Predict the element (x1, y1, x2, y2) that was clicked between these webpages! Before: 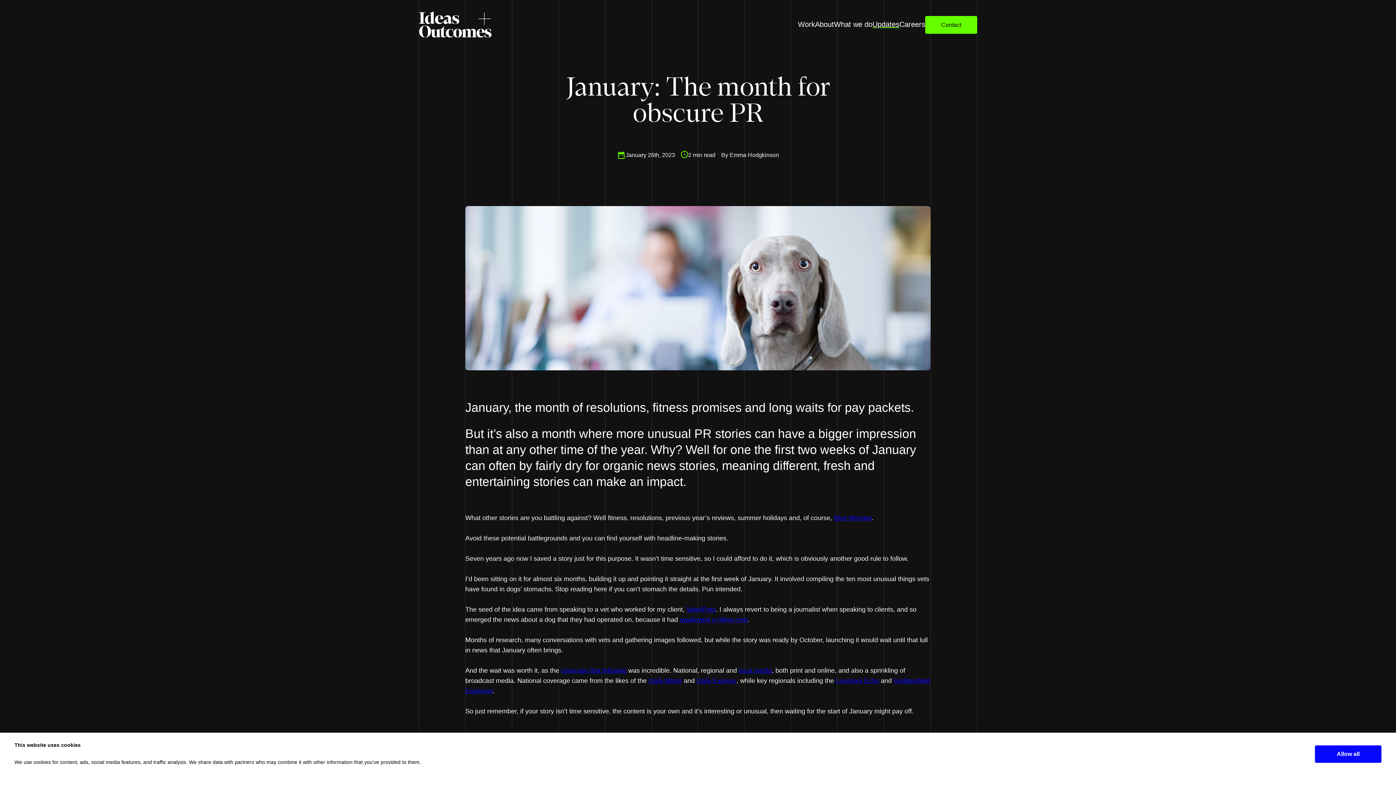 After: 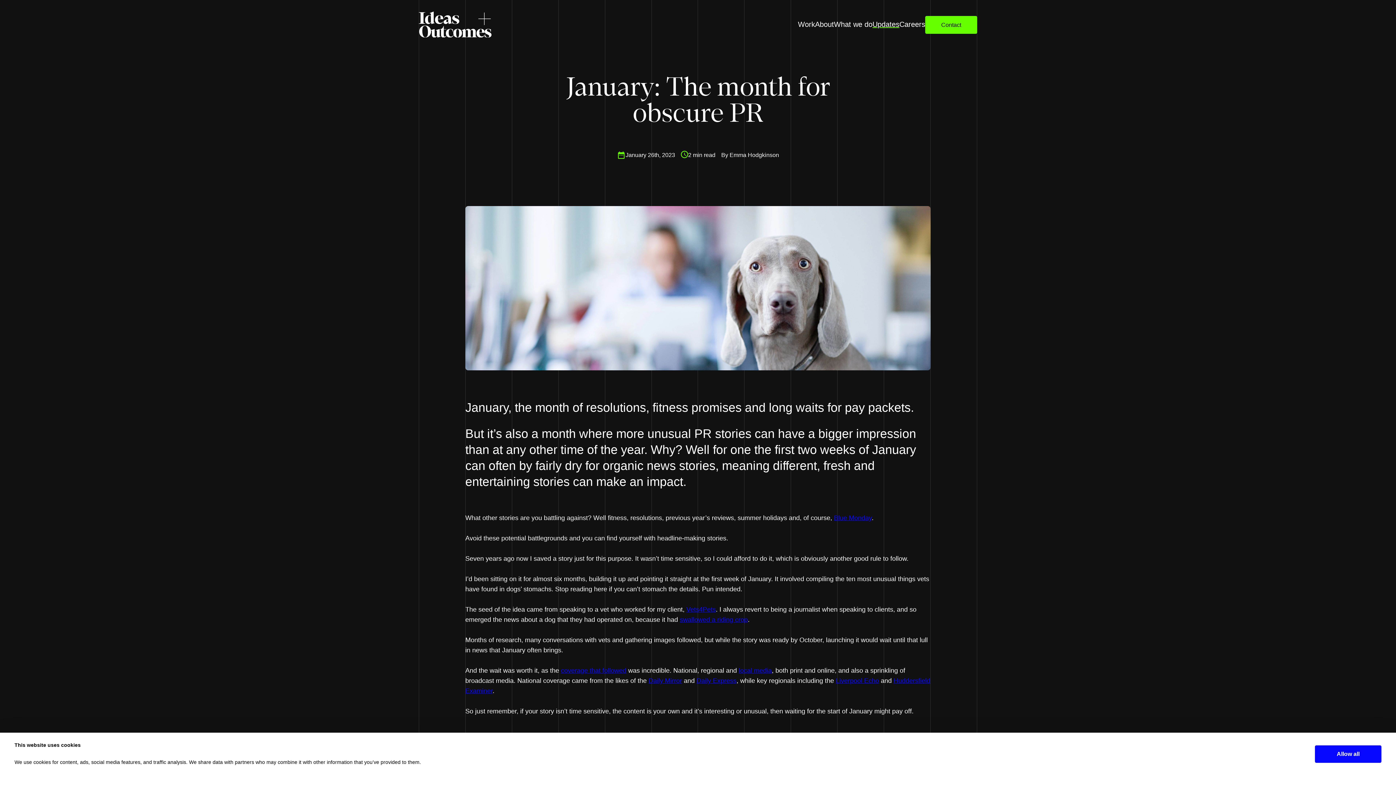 Action: label: local media bbox: (738, 667, 772, 674)